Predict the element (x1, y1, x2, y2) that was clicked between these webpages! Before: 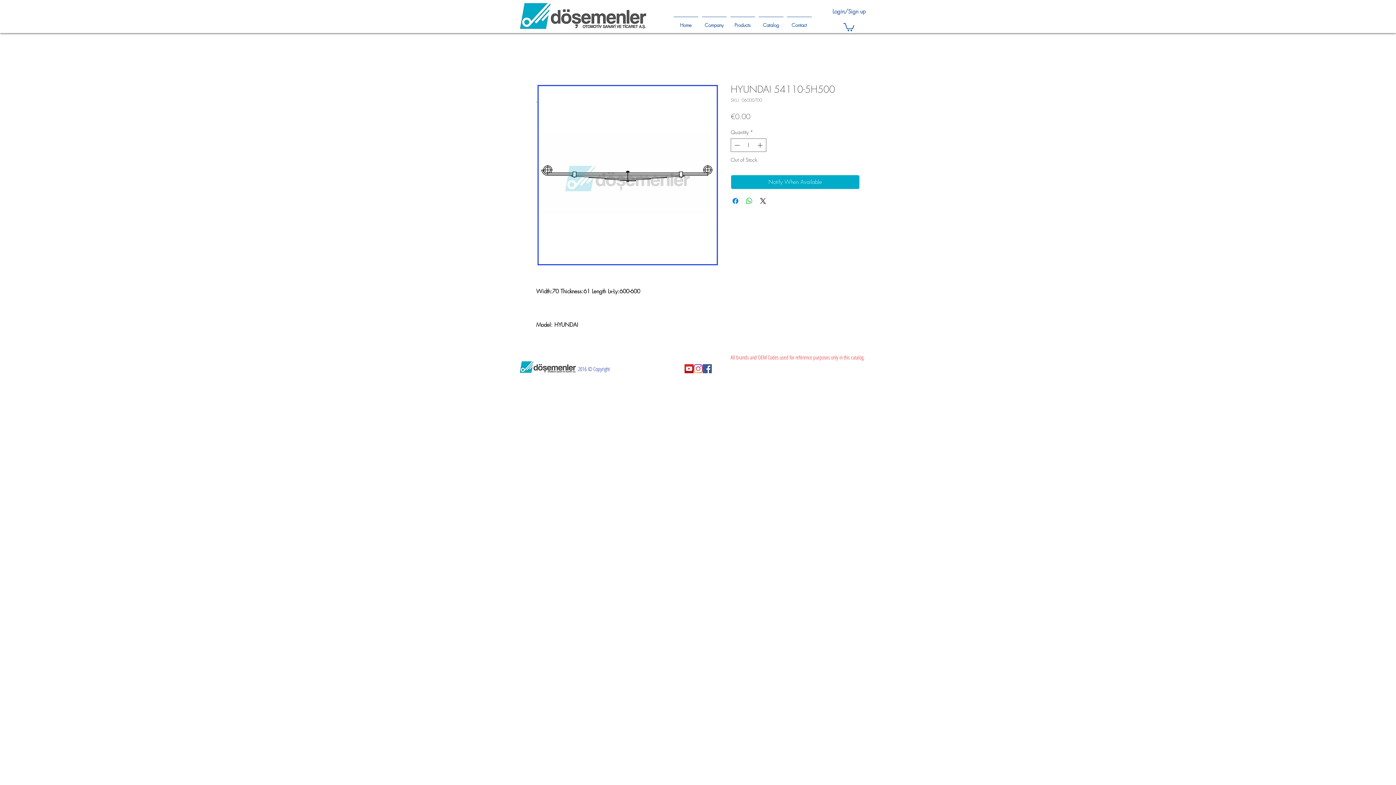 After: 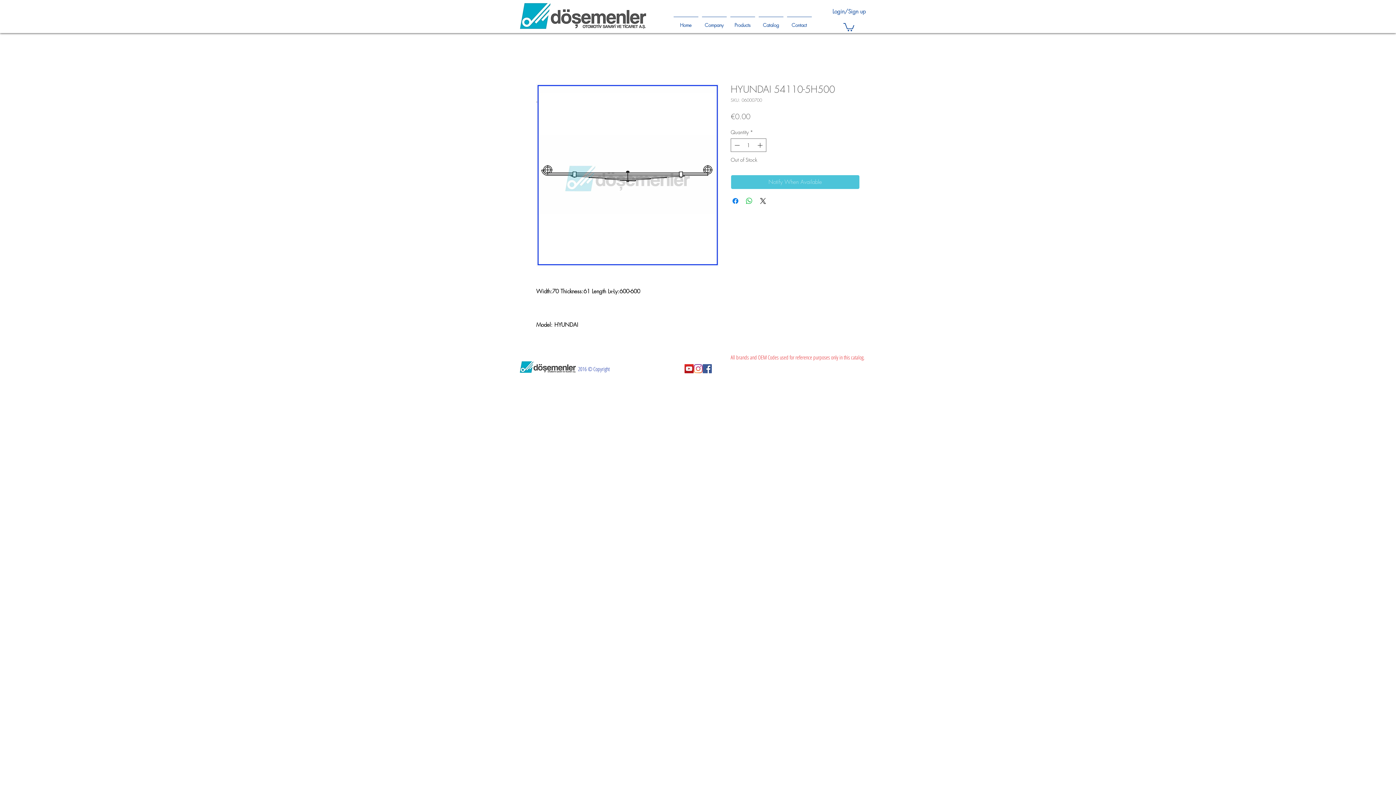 Action: bbox: (730, 174, 860, 189) label: Notify When Available